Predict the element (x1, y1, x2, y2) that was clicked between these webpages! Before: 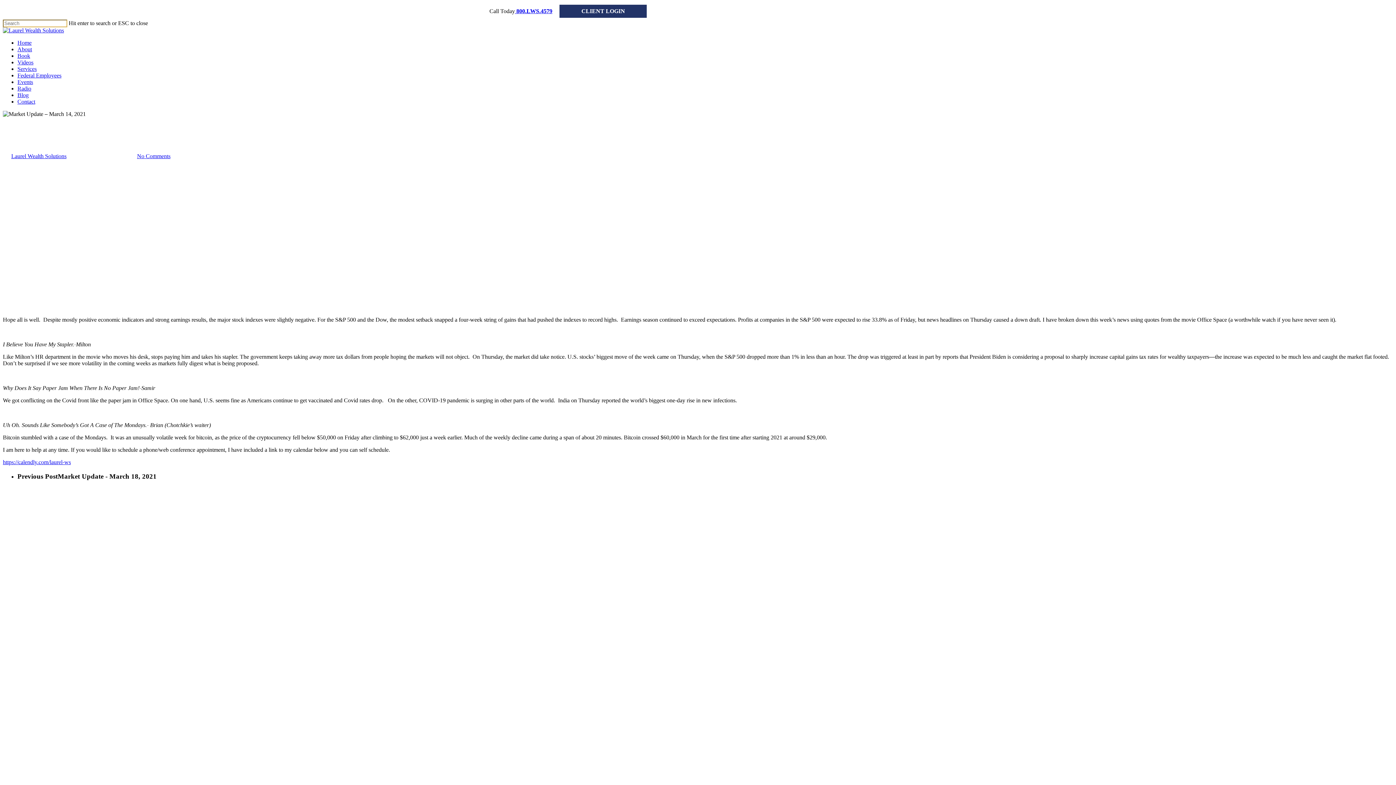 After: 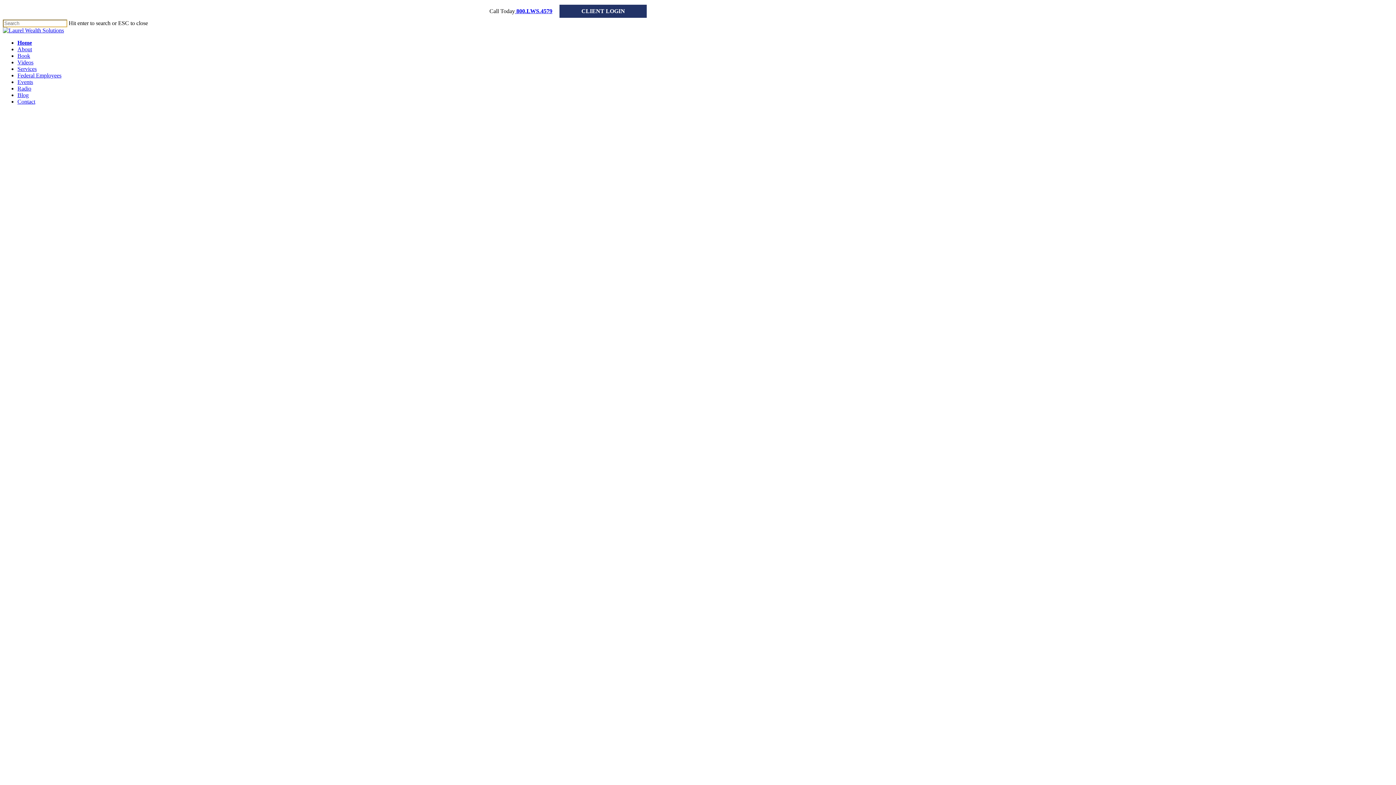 Action: bbox: (2, 27, 64, 33)